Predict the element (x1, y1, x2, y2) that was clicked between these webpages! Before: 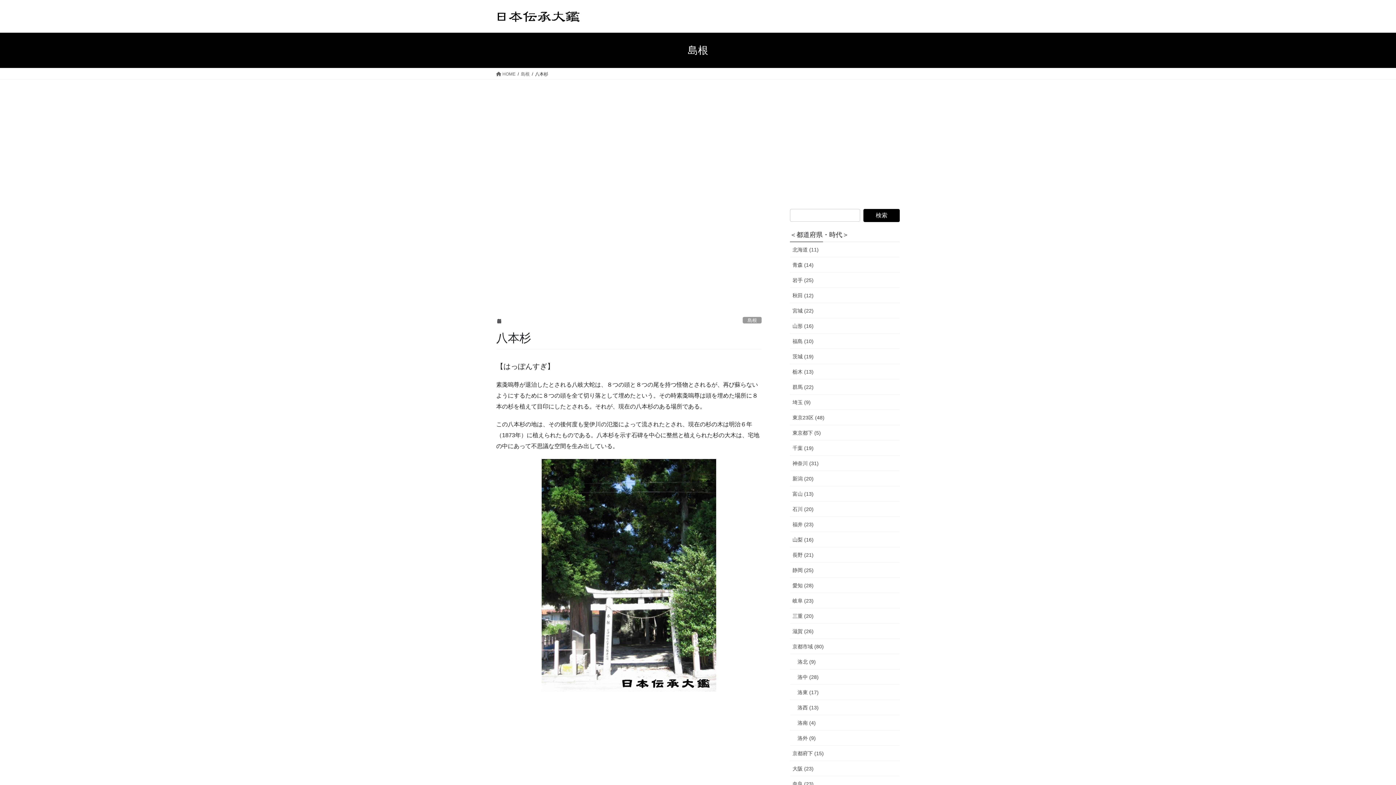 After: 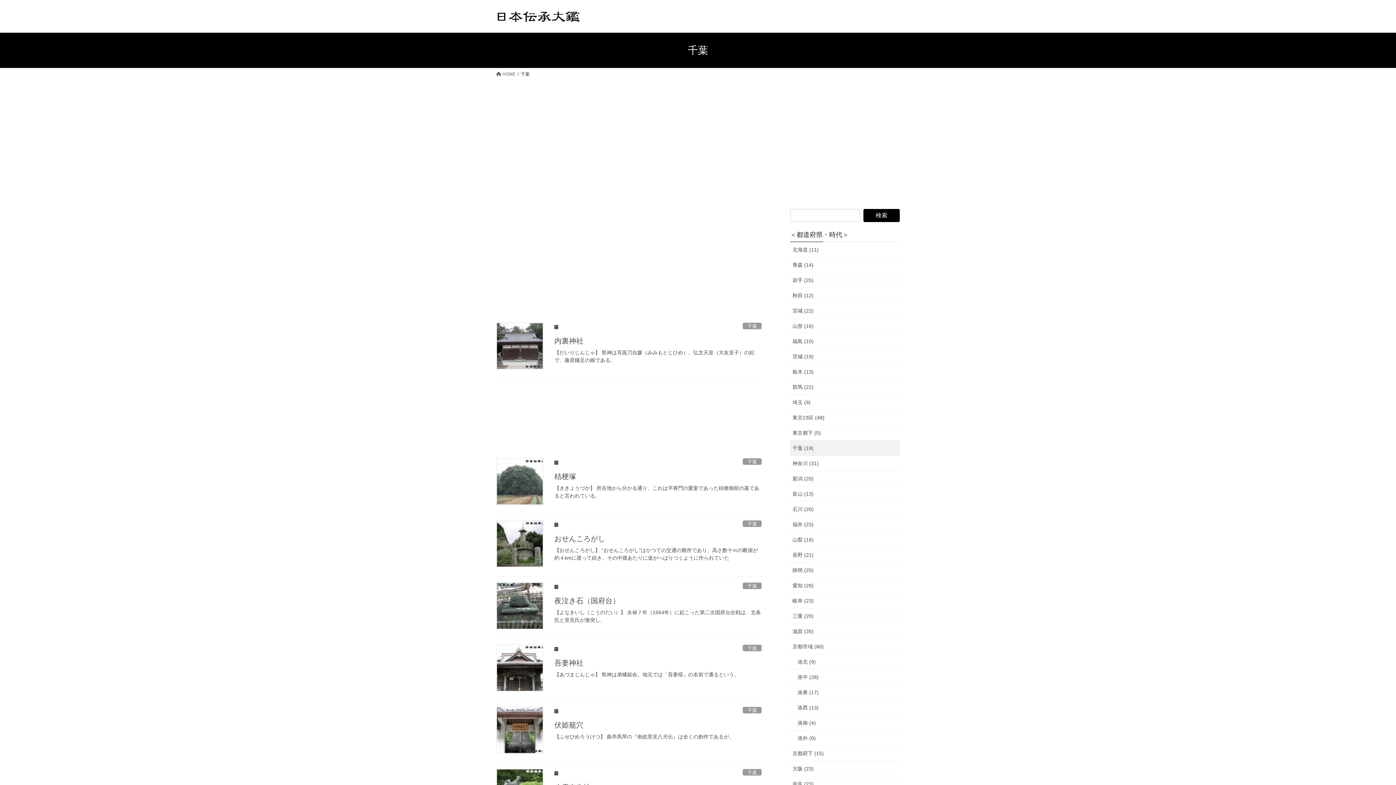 Action: bbox: (790, 440, 900, 456) label: 千葉 (19)